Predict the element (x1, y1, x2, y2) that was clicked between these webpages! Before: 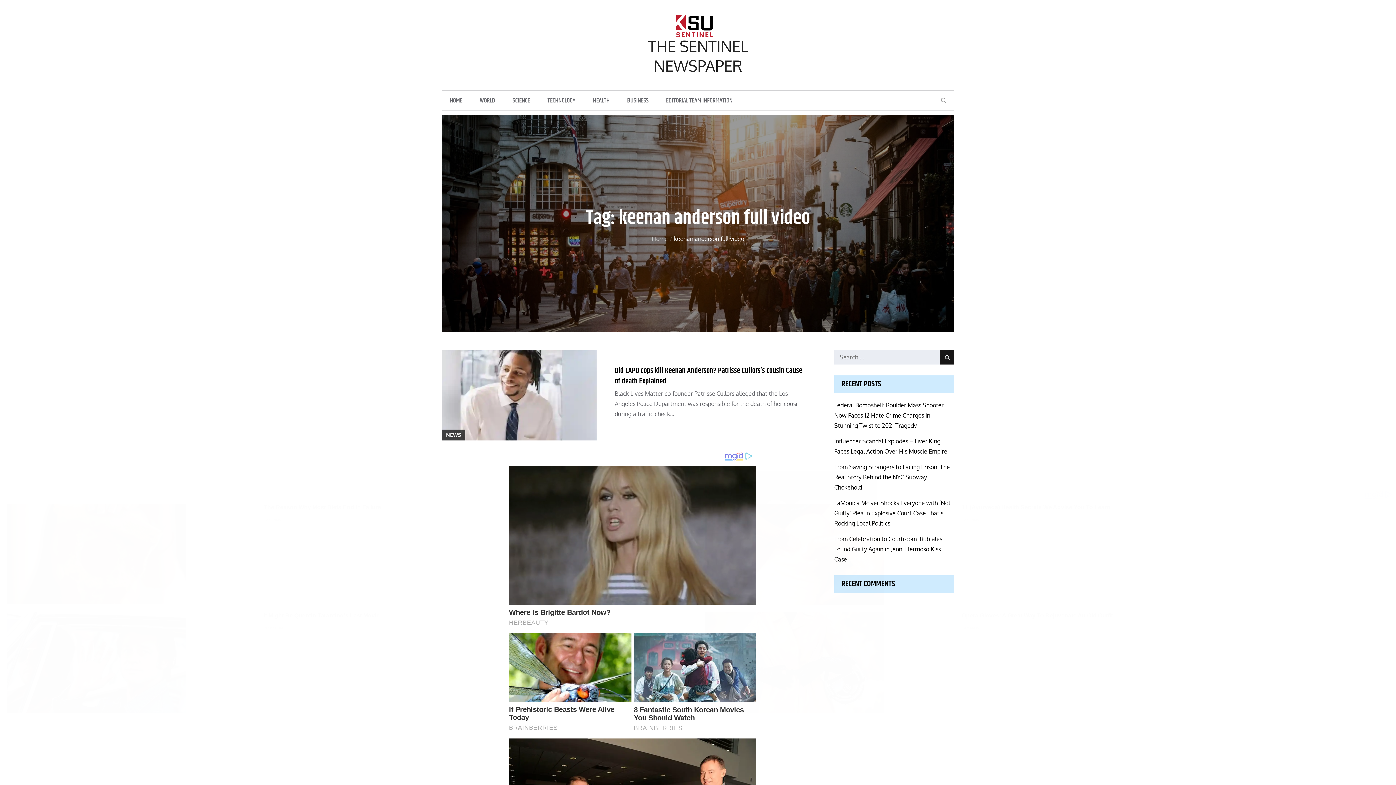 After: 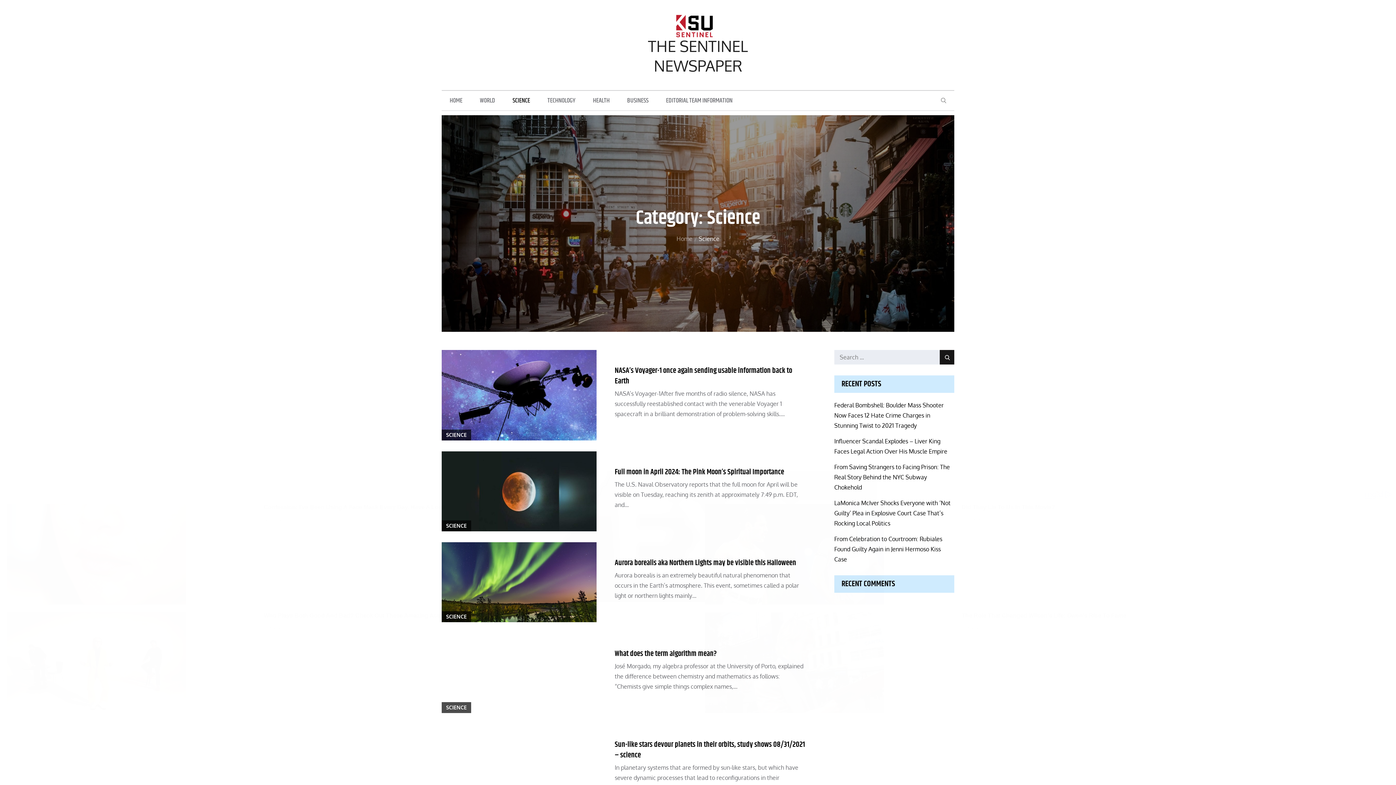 Action: bbox: (504, 90, 538, 110) label: SCIENCE